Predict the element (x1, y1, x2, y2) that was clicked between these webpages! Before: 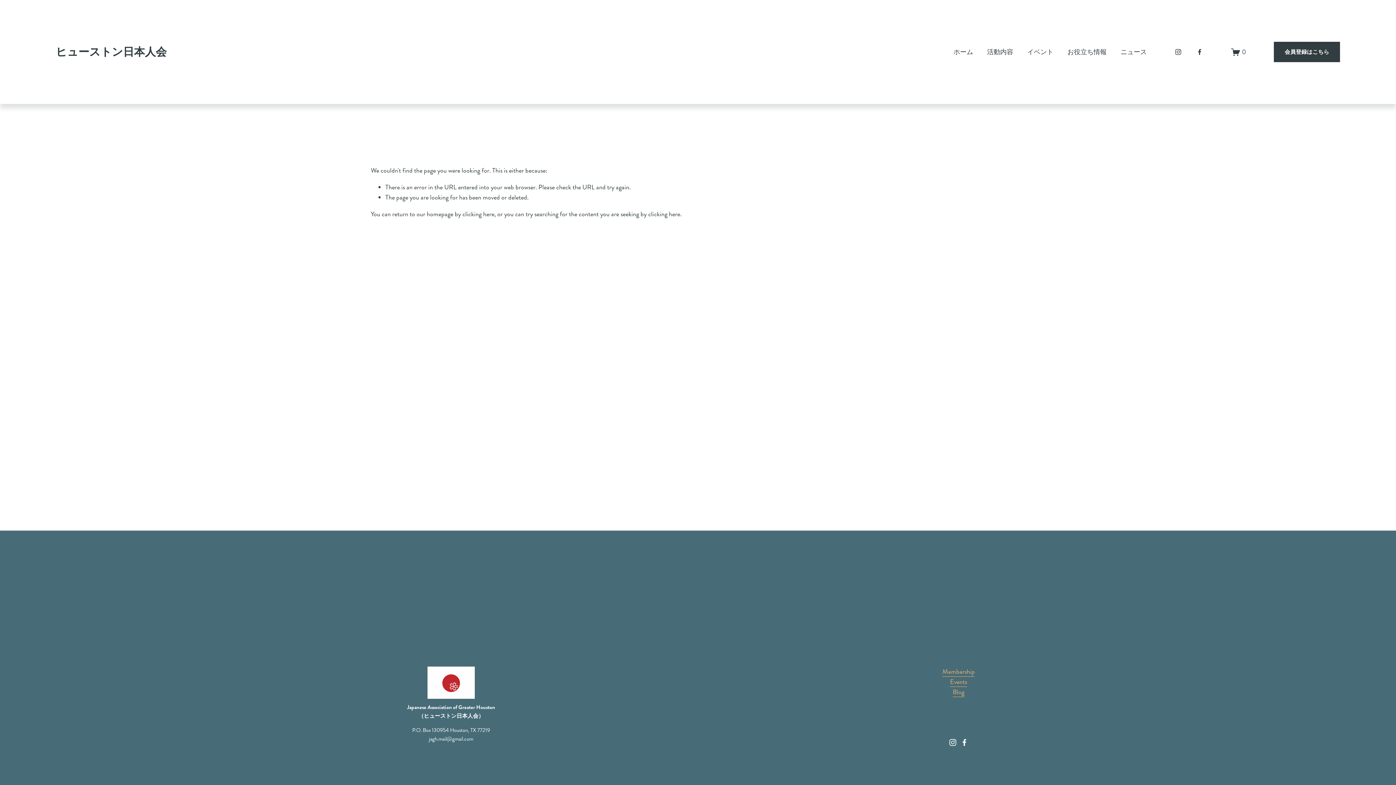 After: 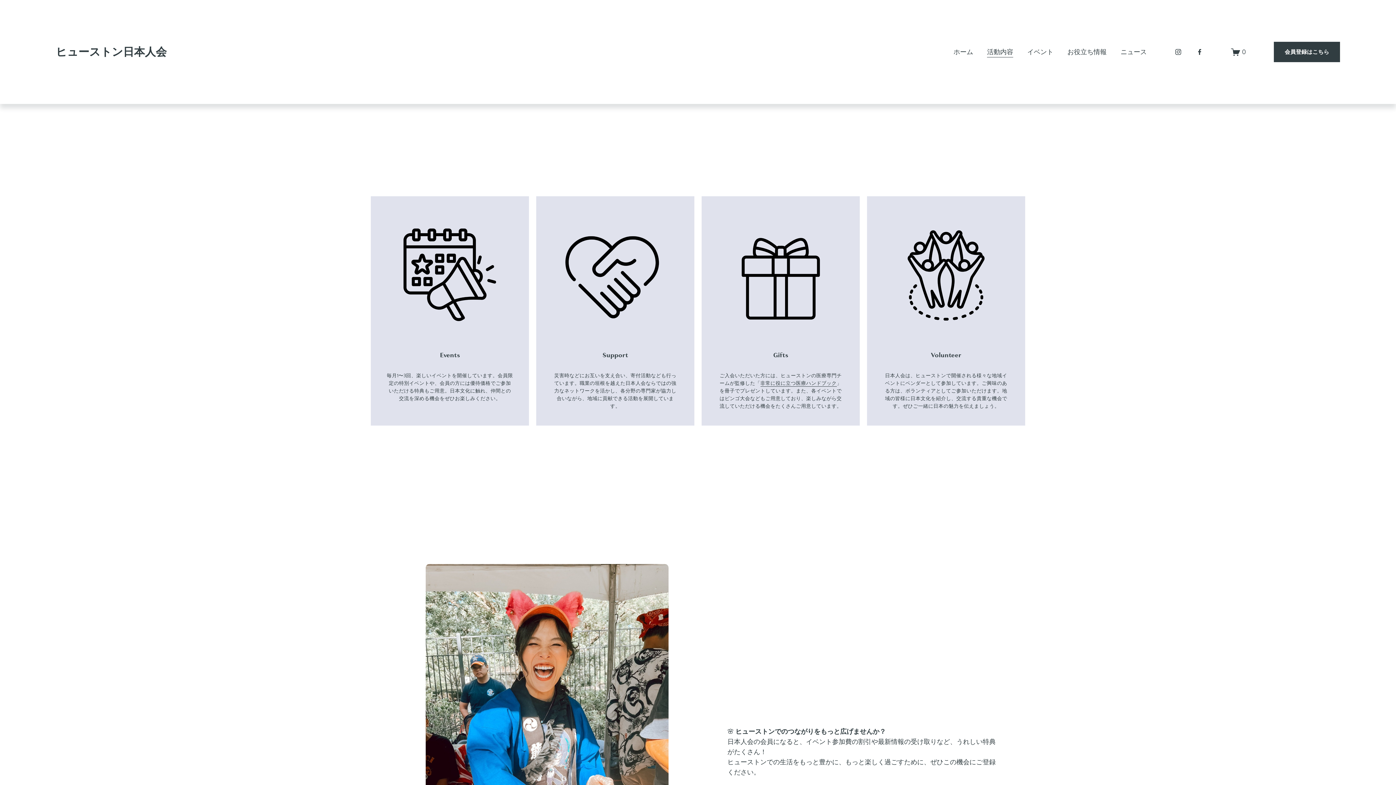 Action: bbox: (987, 46, 1013, 57) label: 活動内容